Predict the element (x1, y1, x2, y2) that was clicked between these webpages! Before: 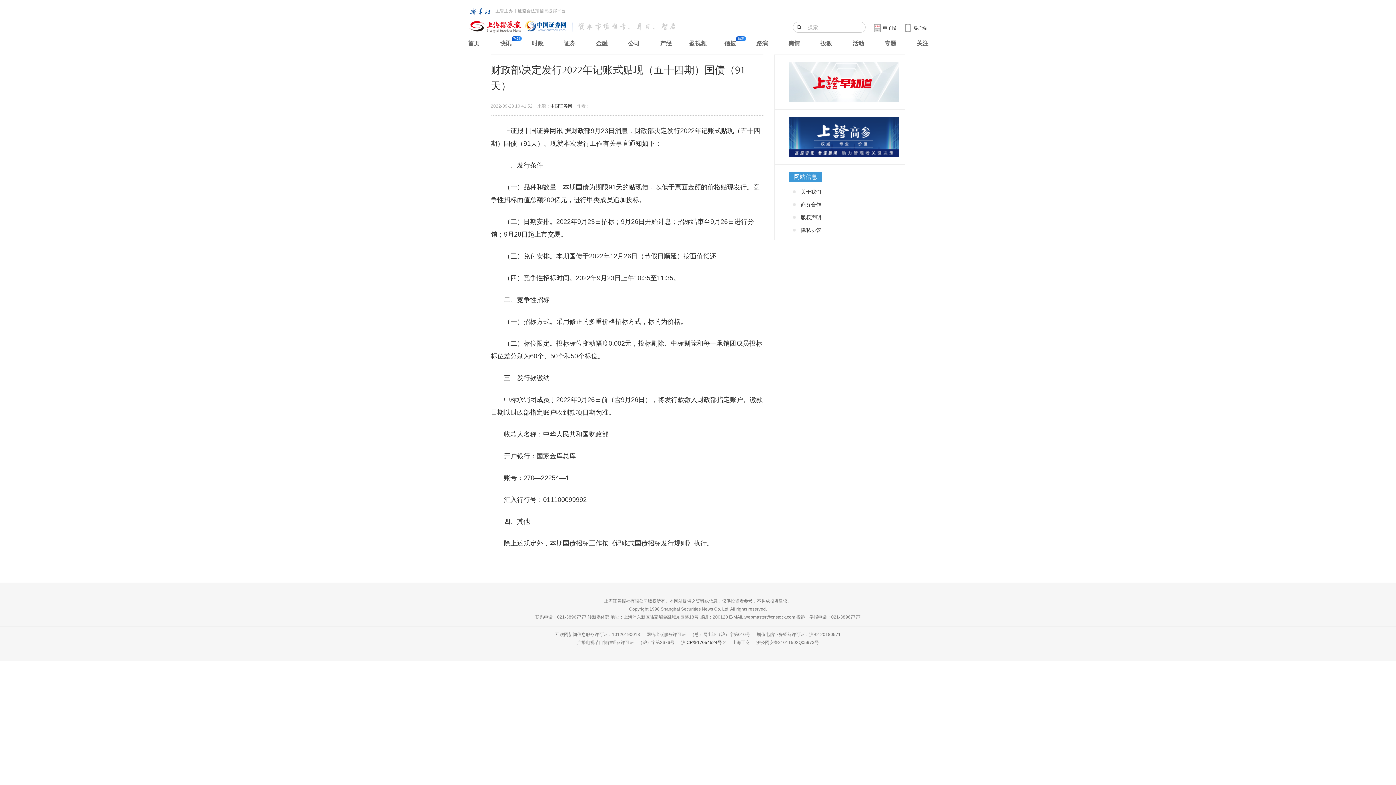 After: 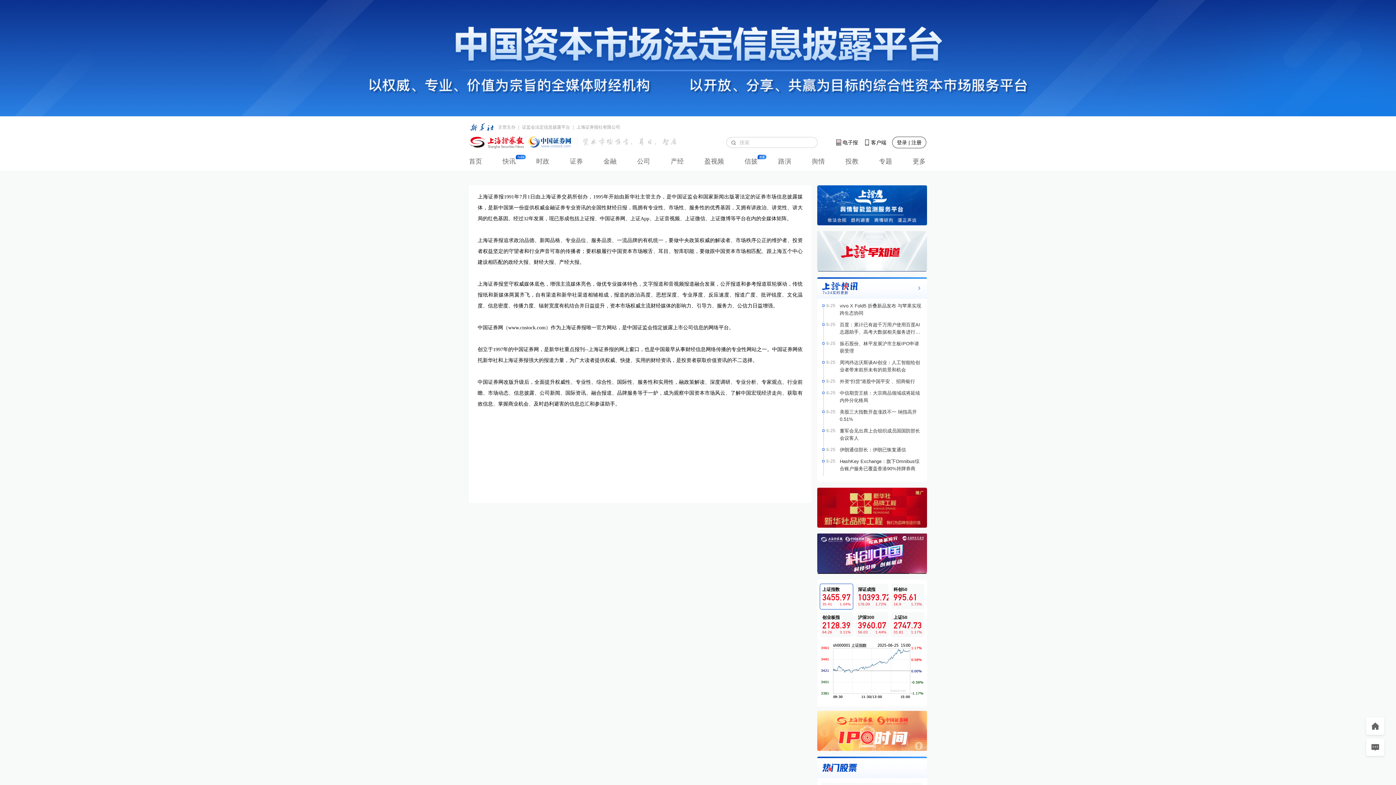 Action: label: 关于我们 bbox: (801, 126, 821, 138)